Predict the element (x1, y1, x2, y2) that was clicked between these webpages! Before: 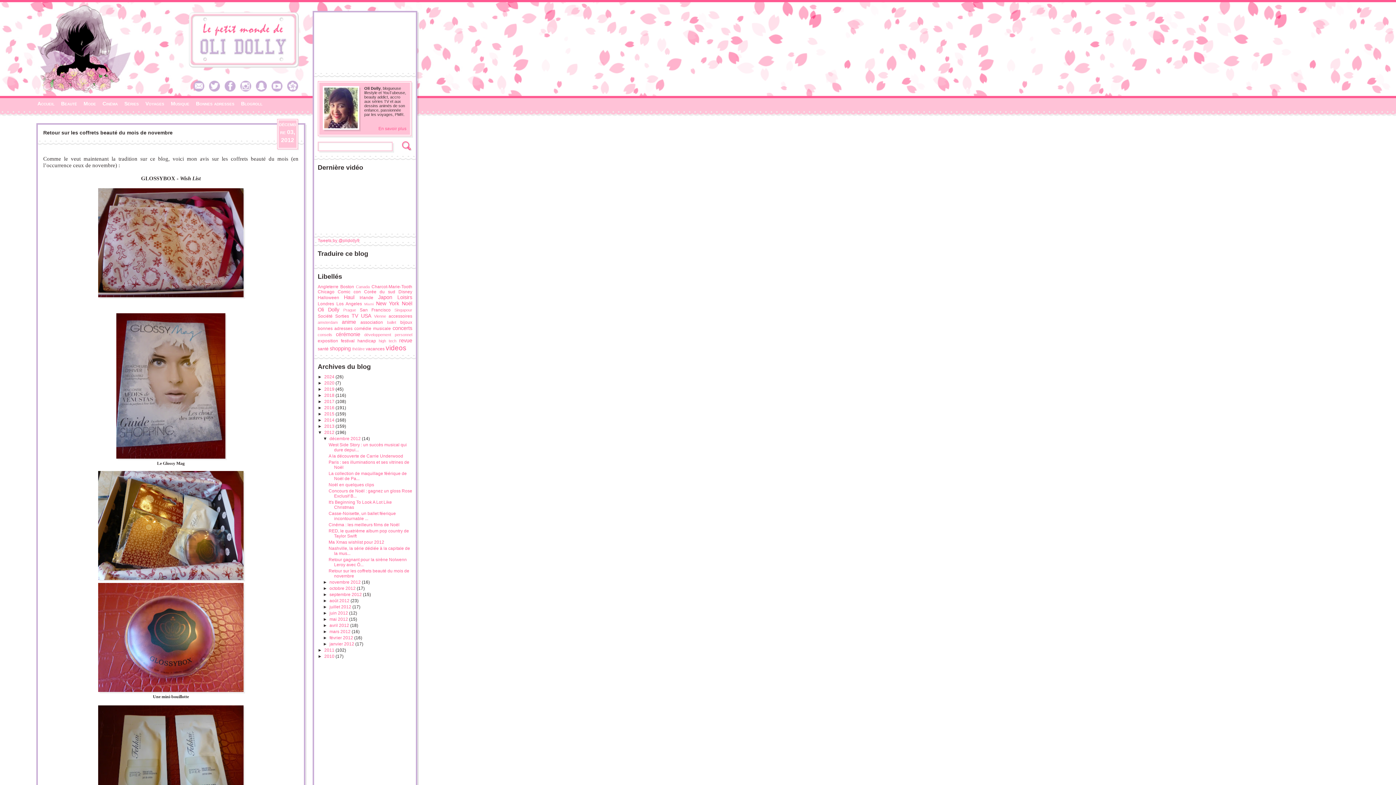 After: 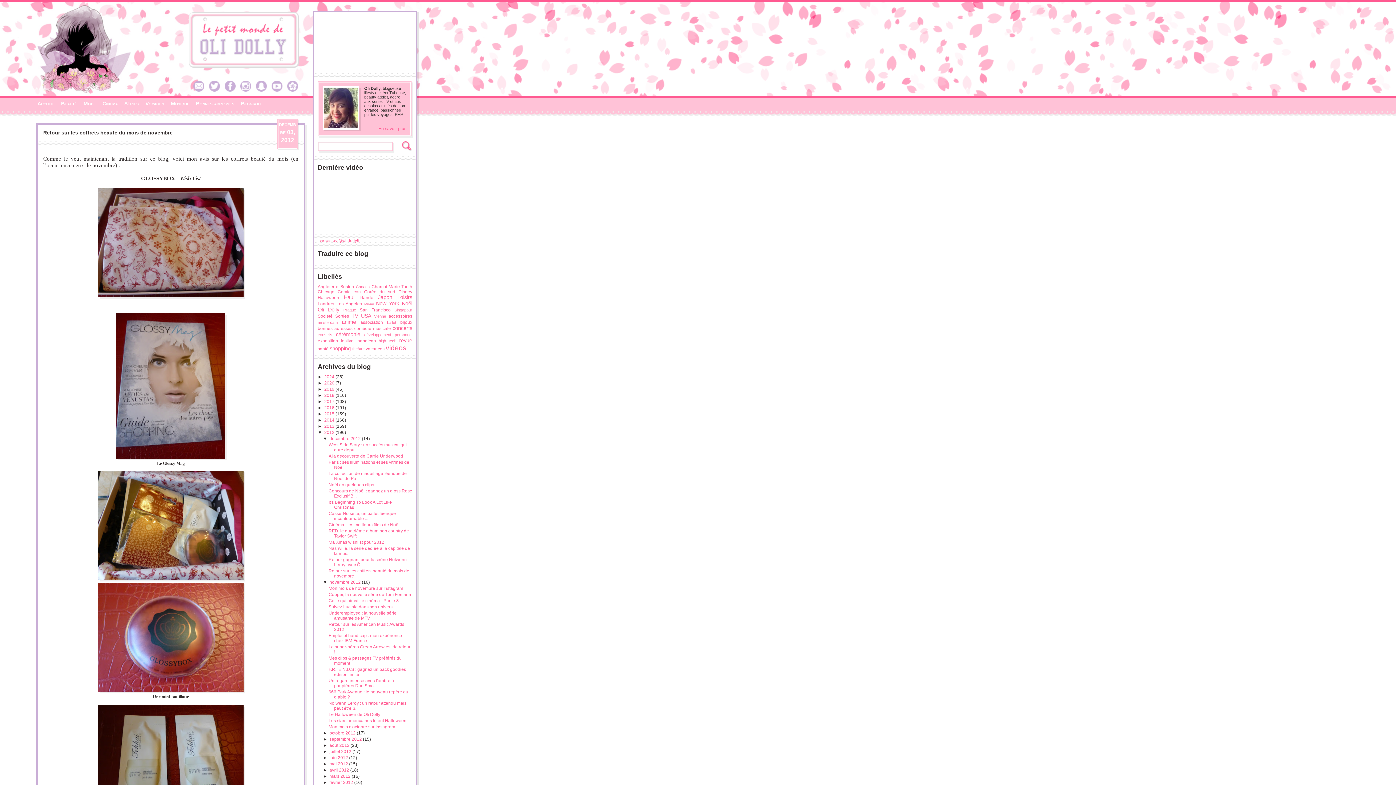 Action: label: ►   bbox: (323, 580, 329, 585)